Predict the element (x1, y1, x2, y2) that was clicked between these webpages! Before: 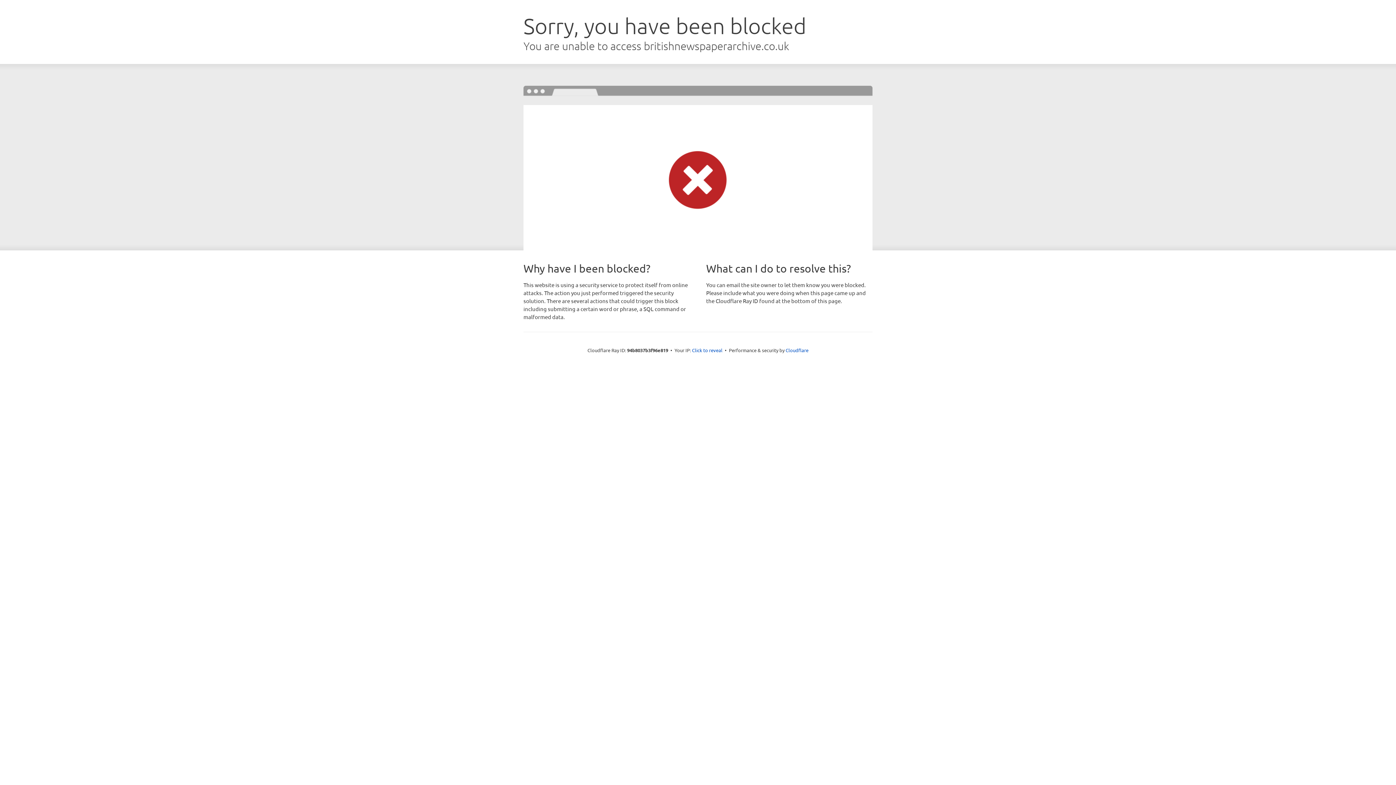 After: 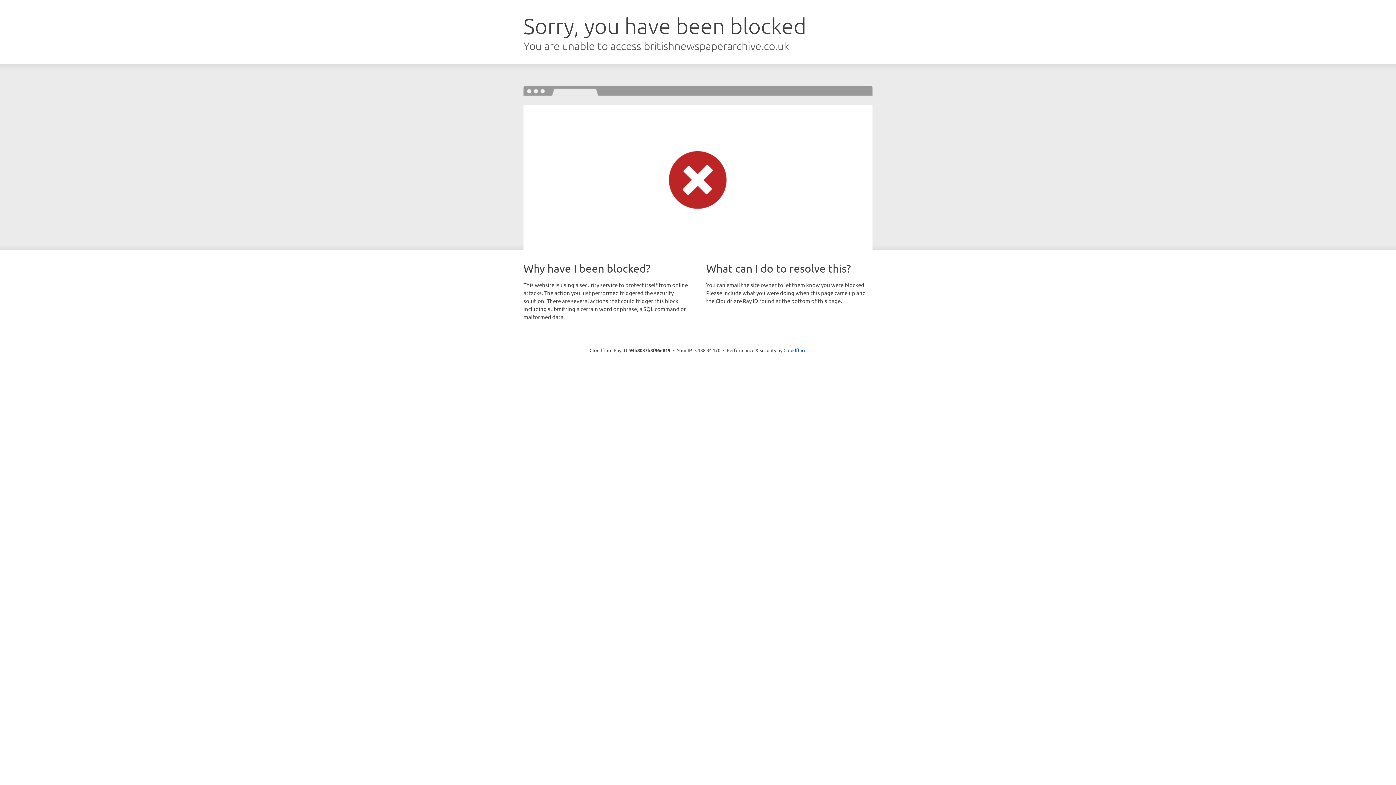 Action: label: Click to reveal bbox: (692, 346, 722, 353)